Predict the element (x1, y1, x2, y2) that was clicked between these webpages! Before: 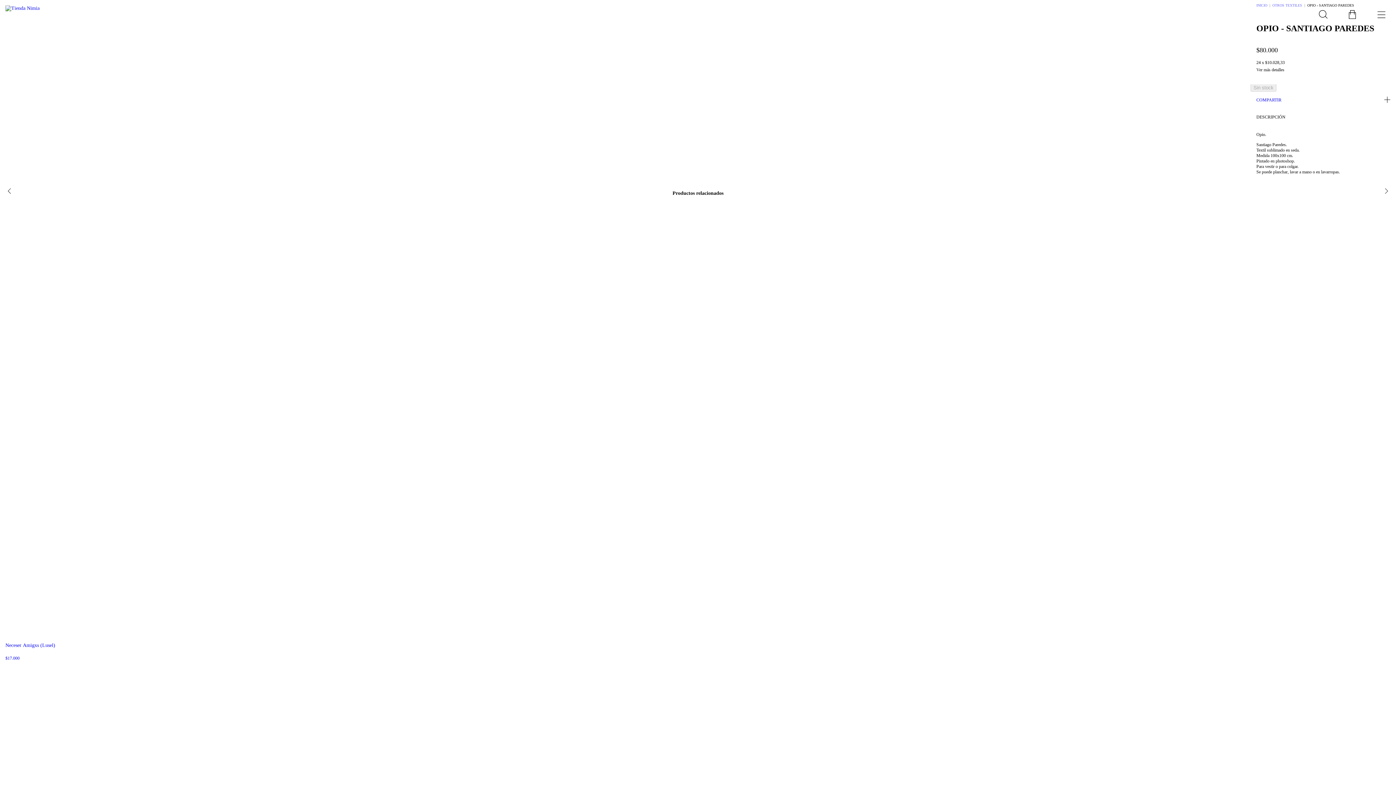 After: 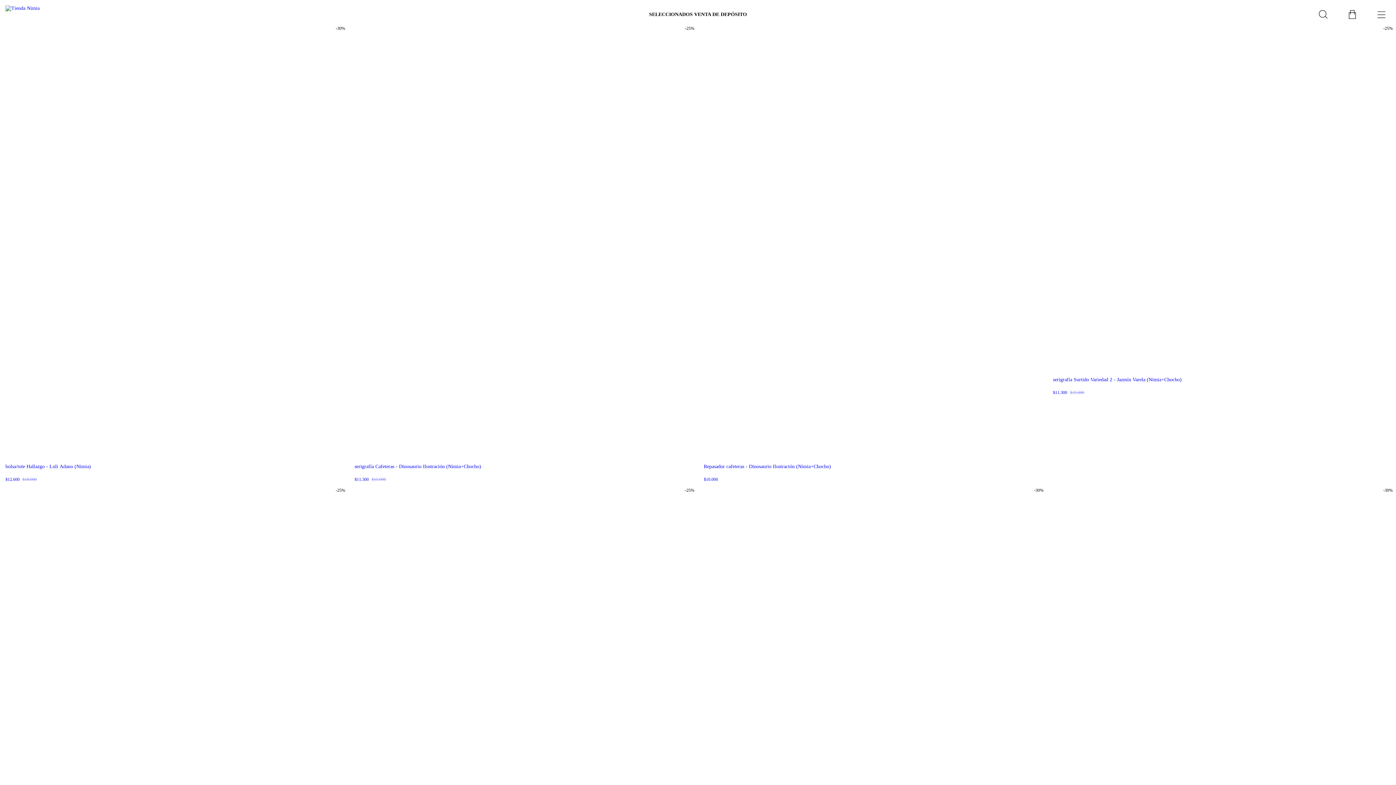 Action: bbox: (0, 5, 45, 10)